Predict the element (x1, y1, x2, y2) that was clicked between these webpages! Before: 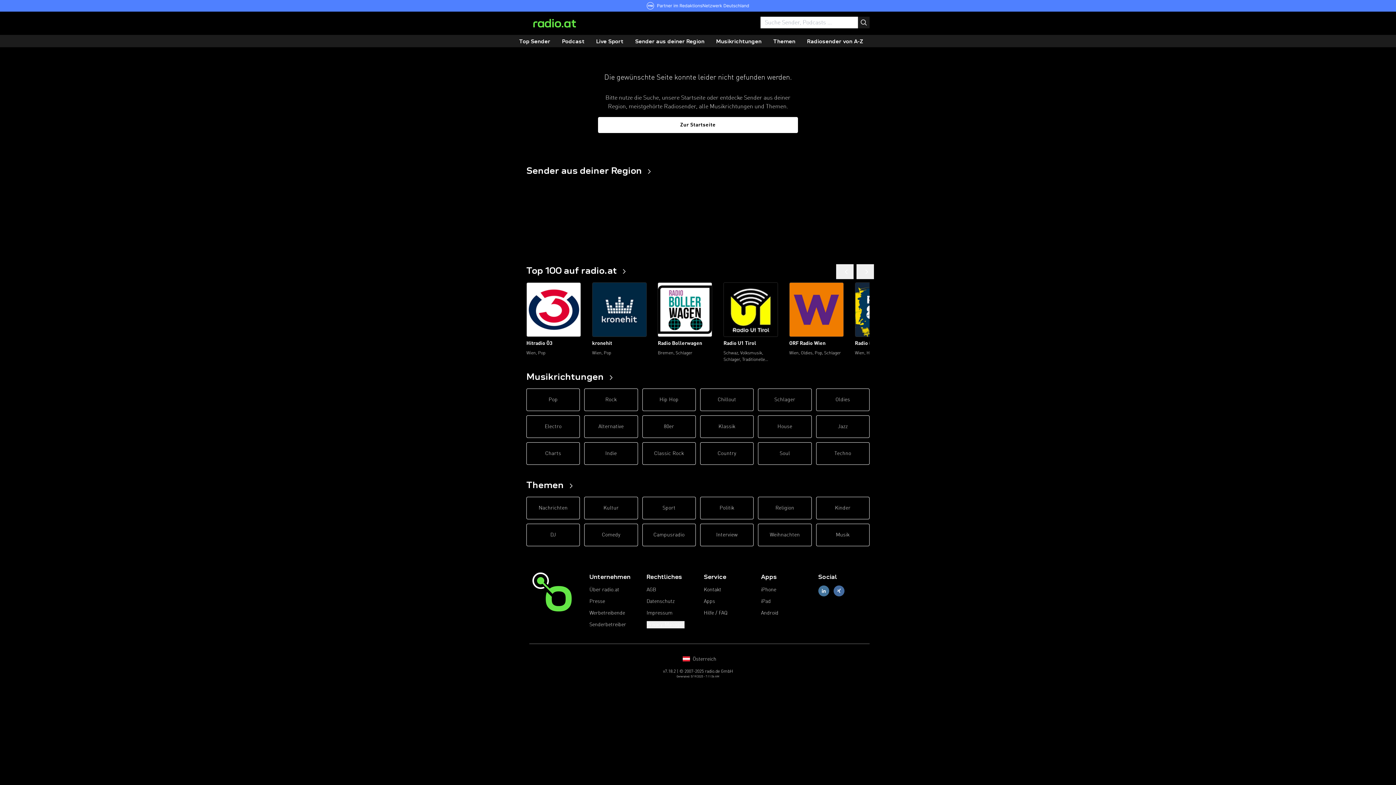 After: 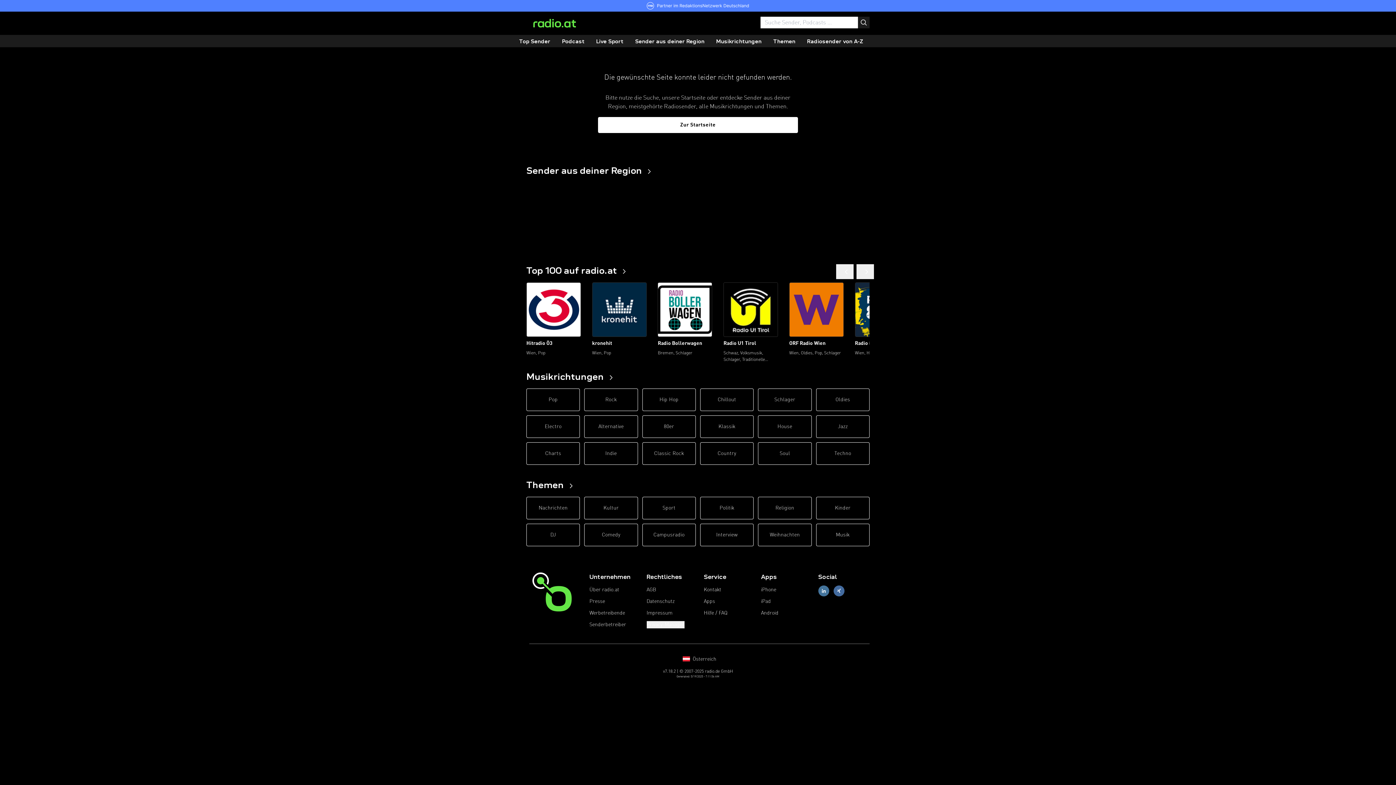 Action: bbox: (820, 586, 826, 595)